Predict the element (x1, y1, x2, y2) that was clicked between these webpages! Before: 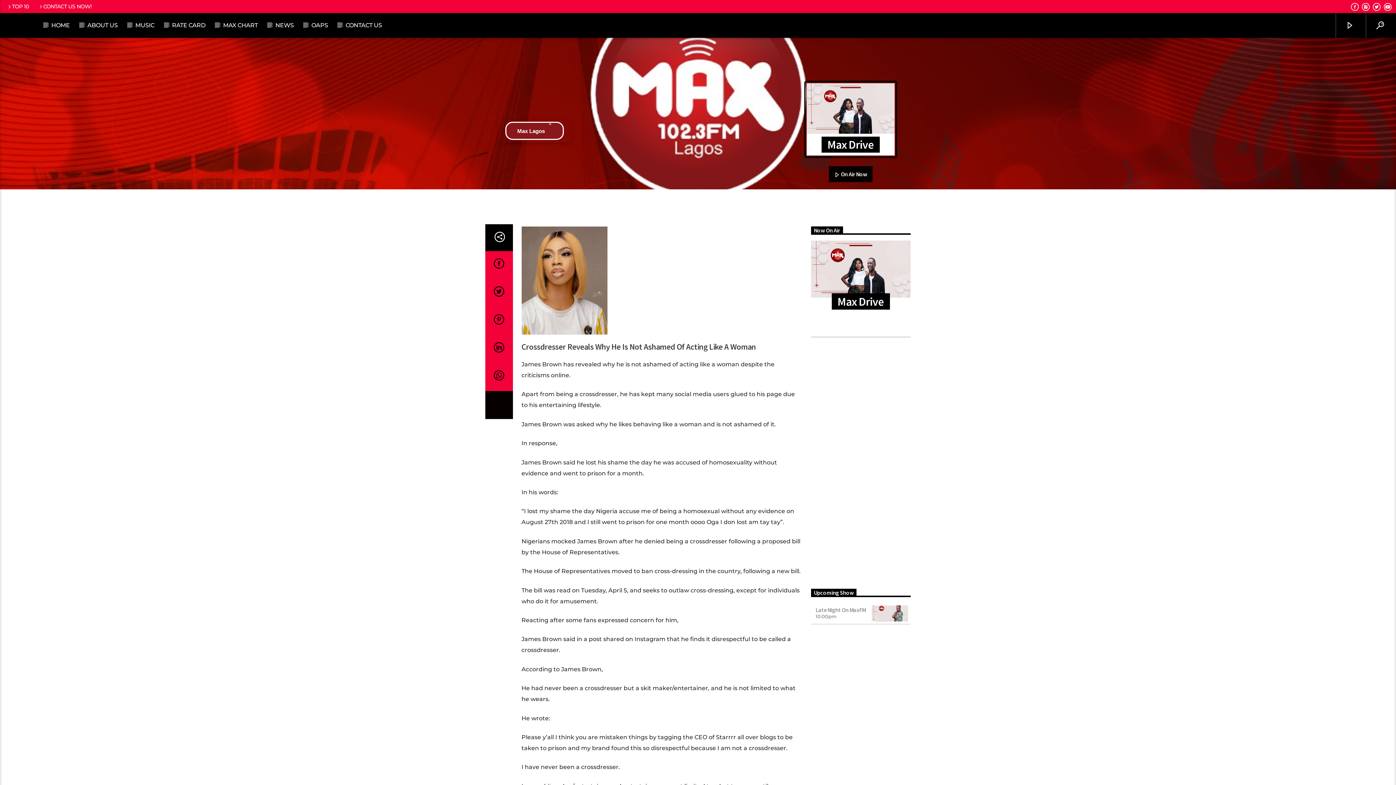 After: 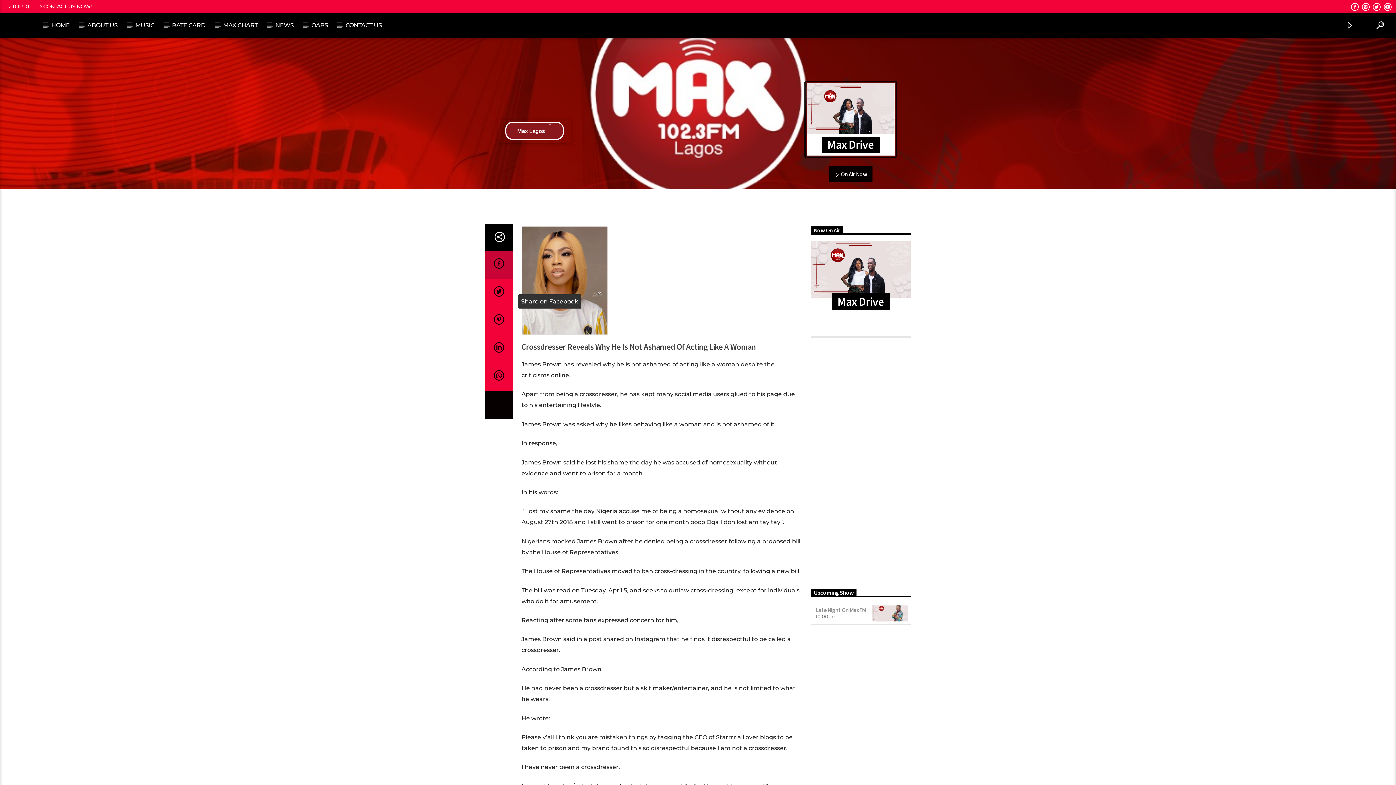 Action: bbox: (485, 251, 512, 279)